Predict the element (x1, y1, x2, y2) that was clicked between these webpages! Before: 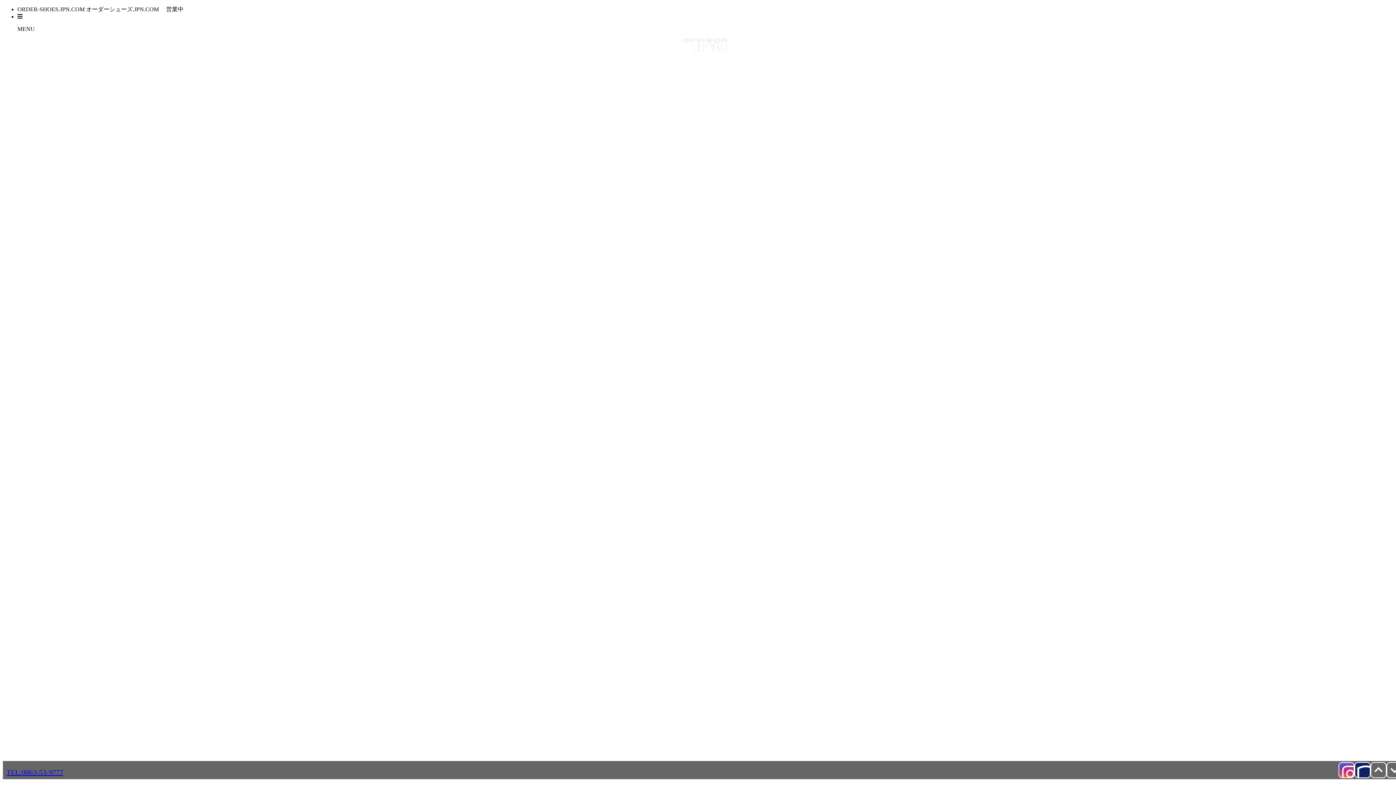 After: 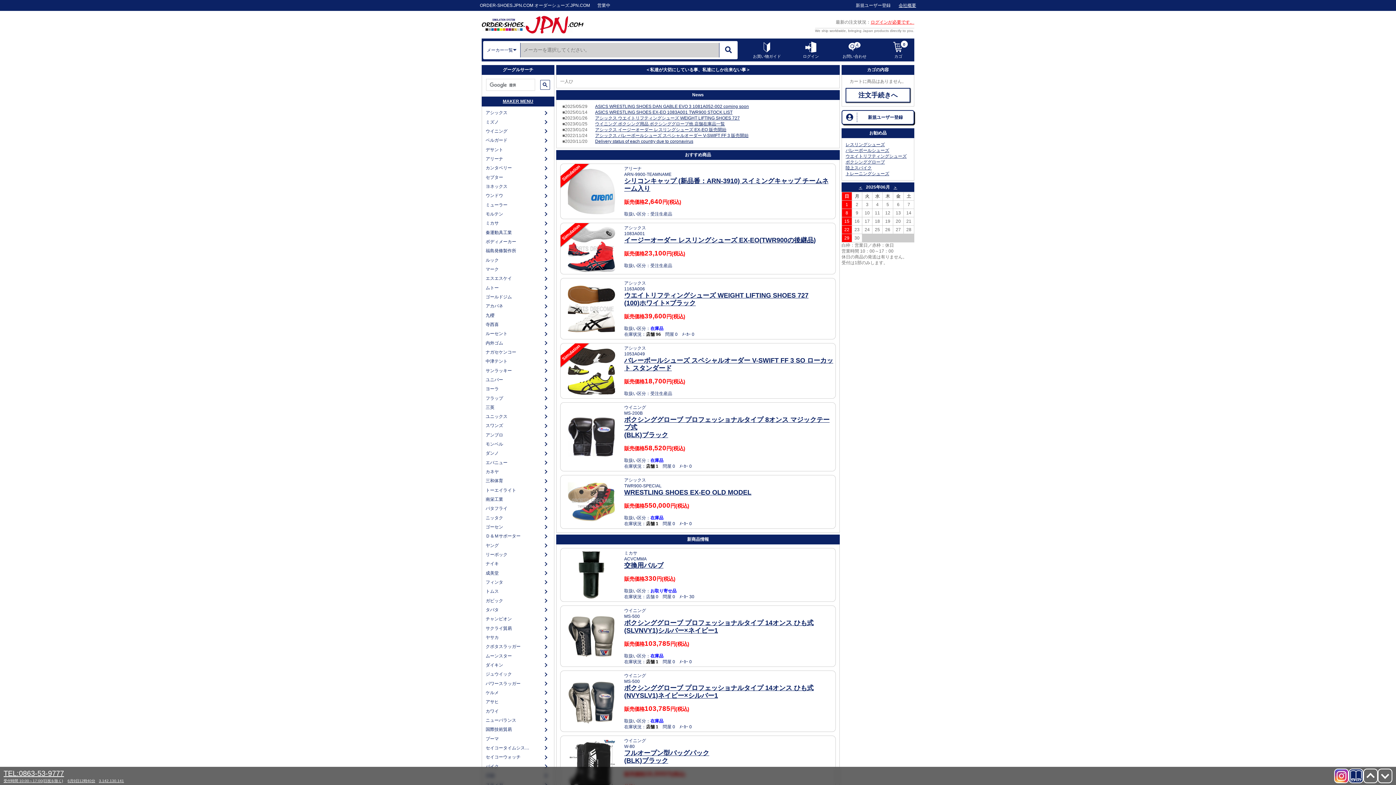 Action: bbox: (17, 38, 1393, 52)